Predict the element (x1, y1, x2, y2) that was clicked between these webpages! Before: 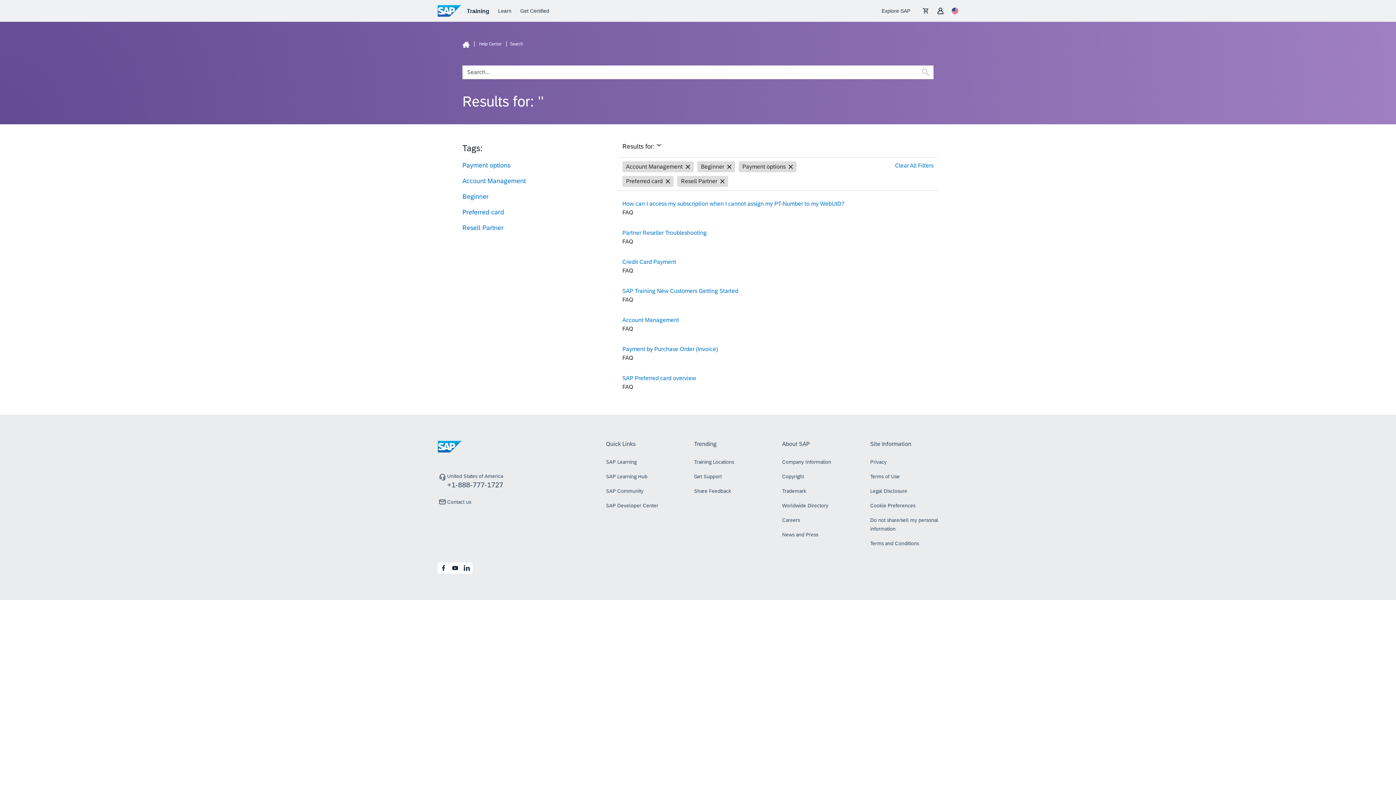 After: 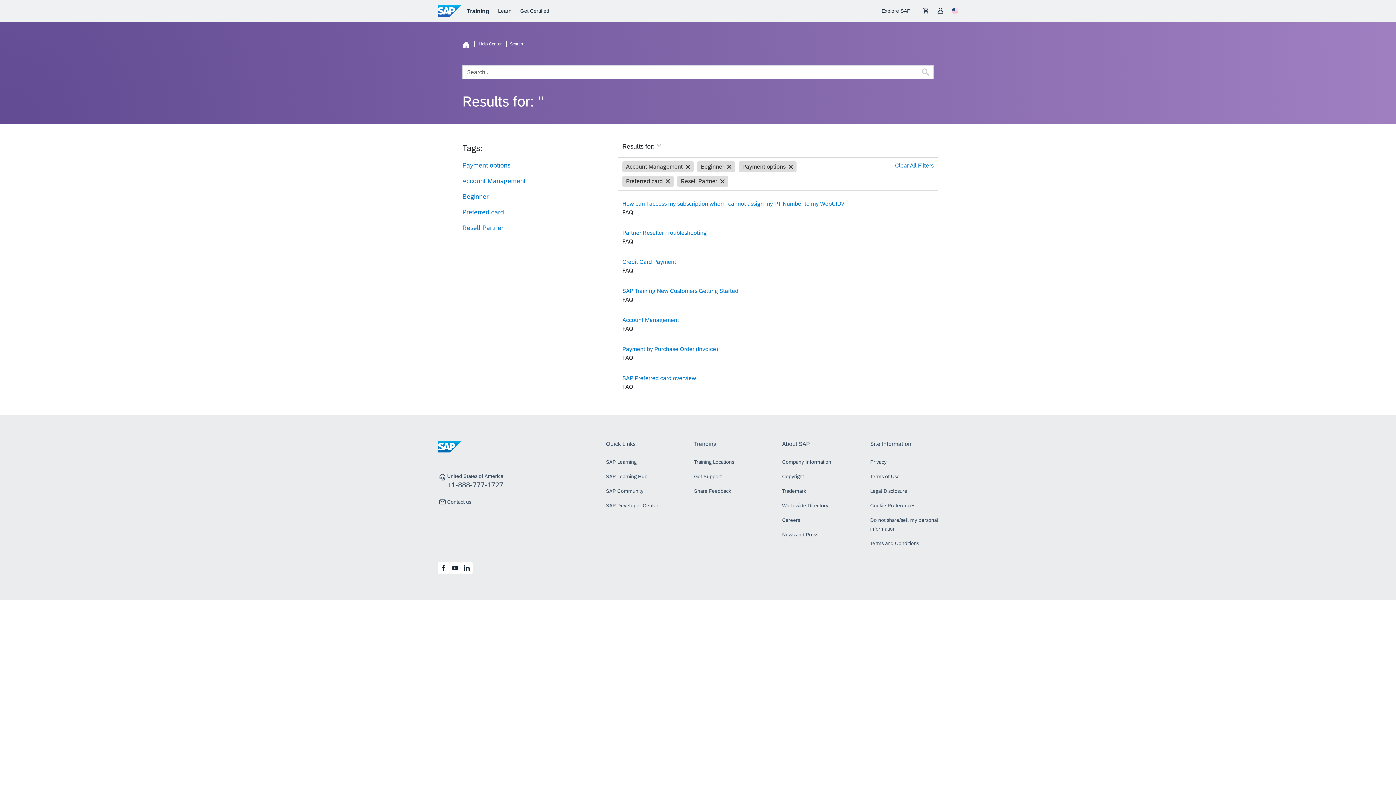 Action: bbox: (462, 177, 525, 184) label: Account Management